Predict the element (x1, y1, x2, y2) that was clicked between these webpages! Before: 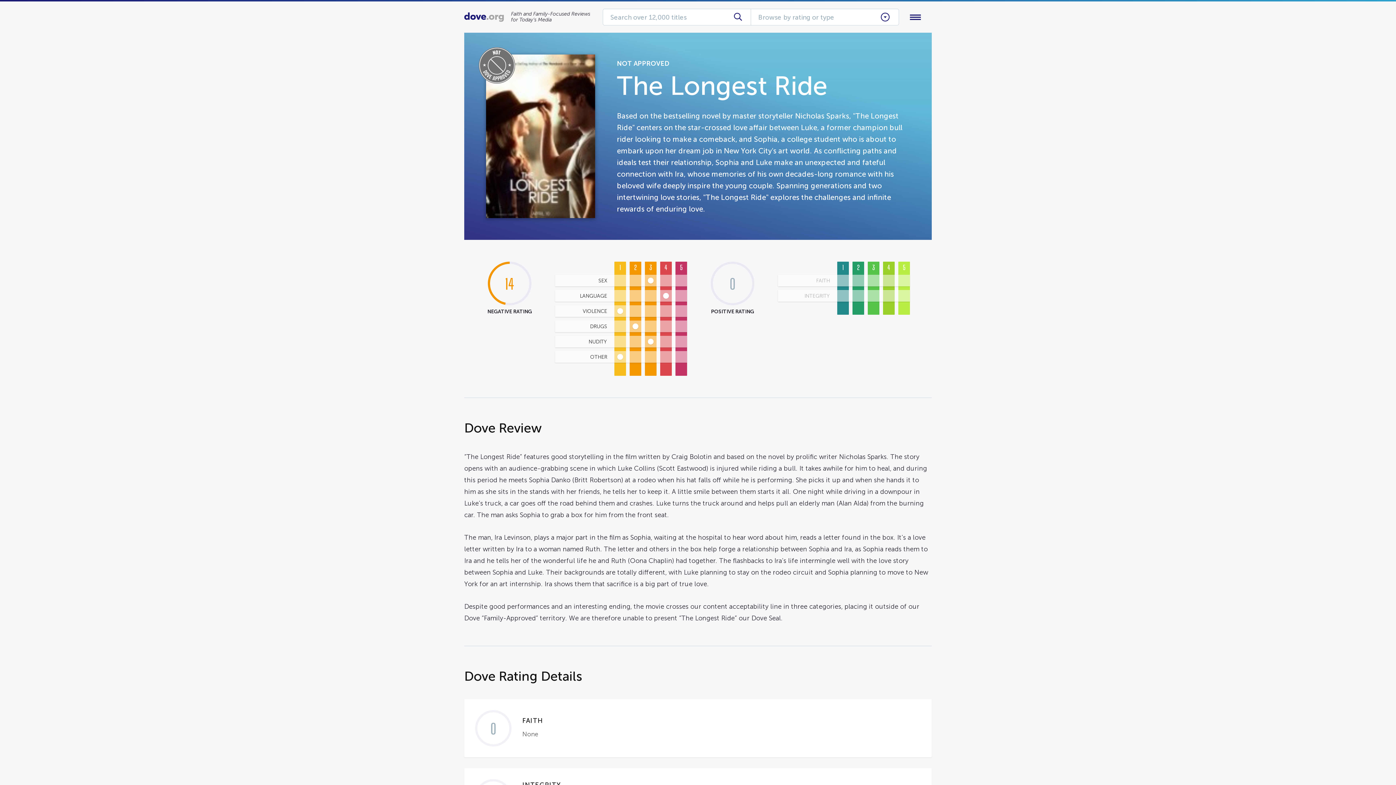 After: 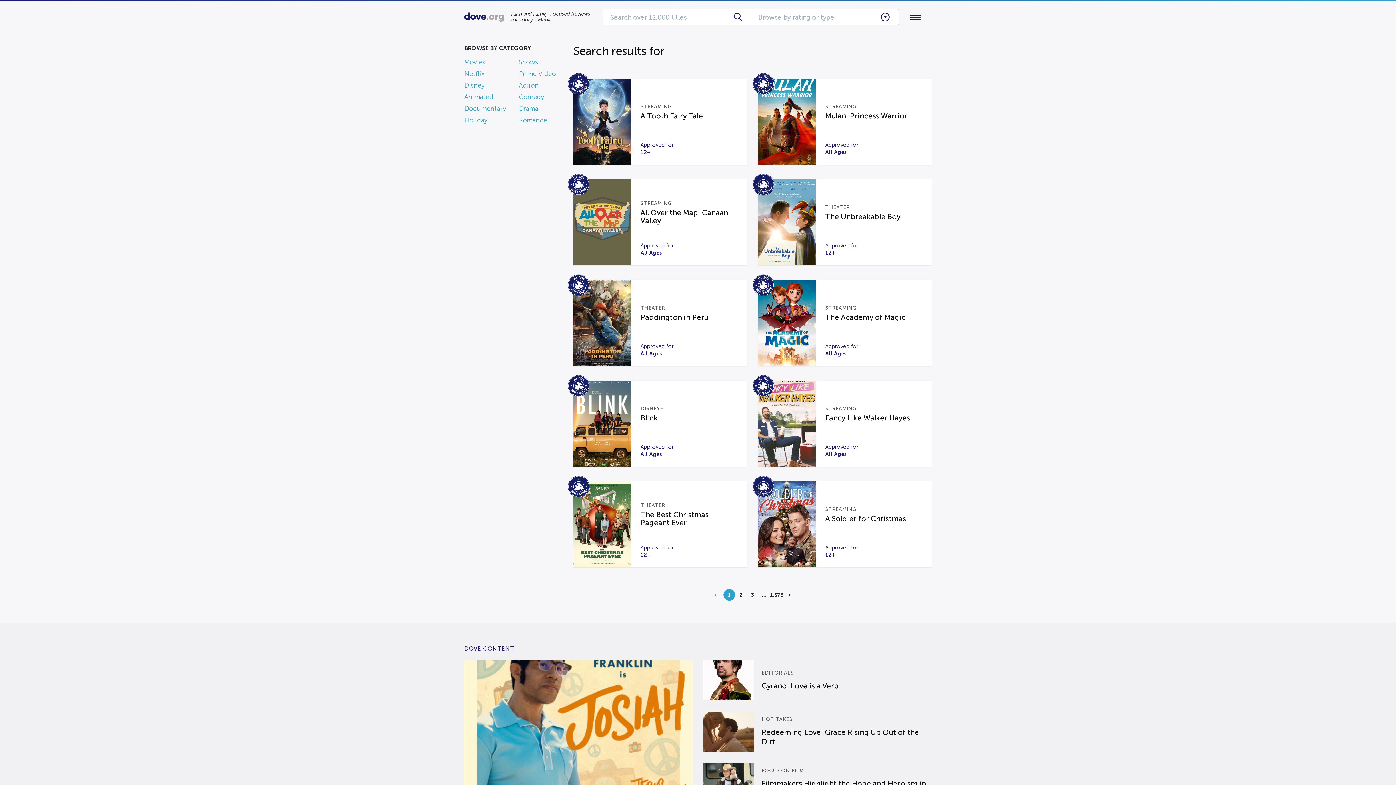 Action: bbox: (734, 12, 742, 21)